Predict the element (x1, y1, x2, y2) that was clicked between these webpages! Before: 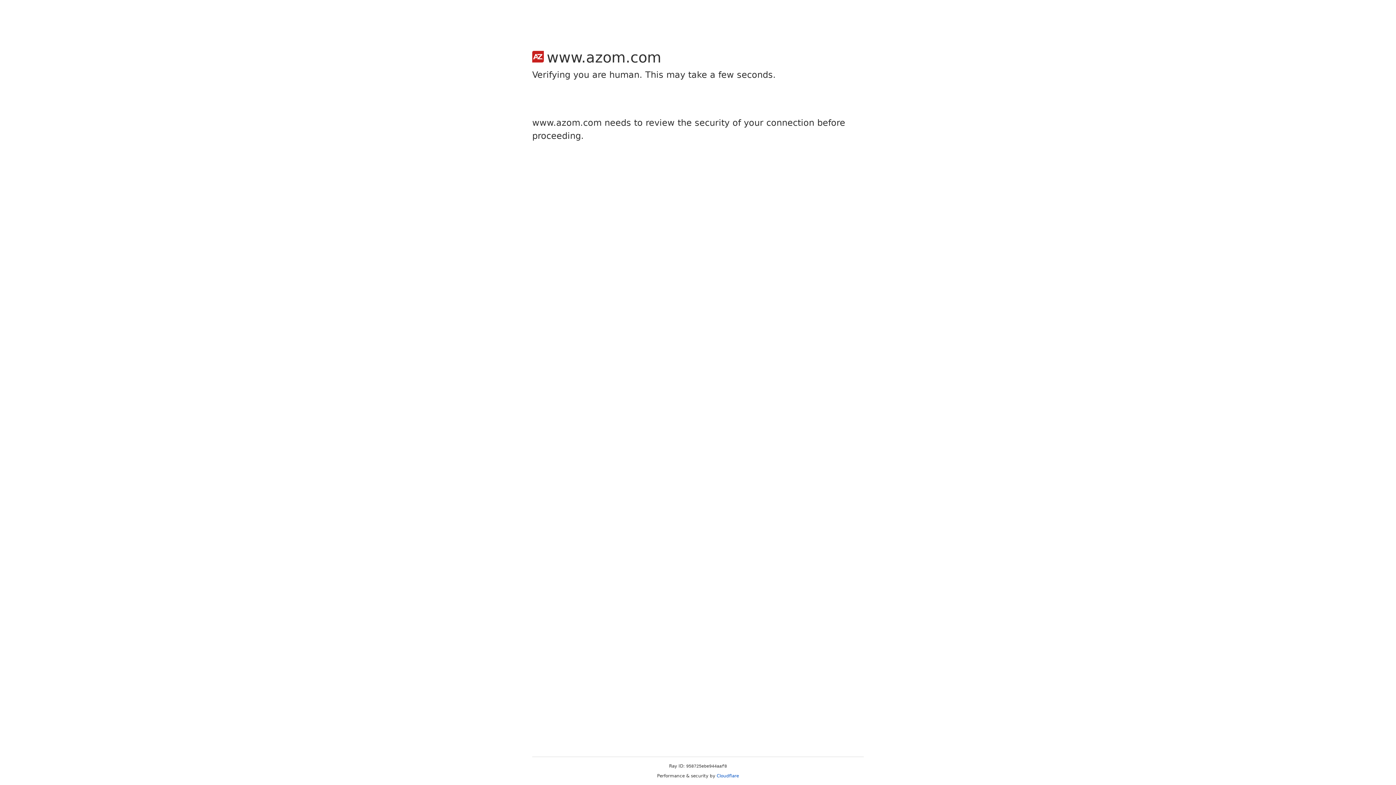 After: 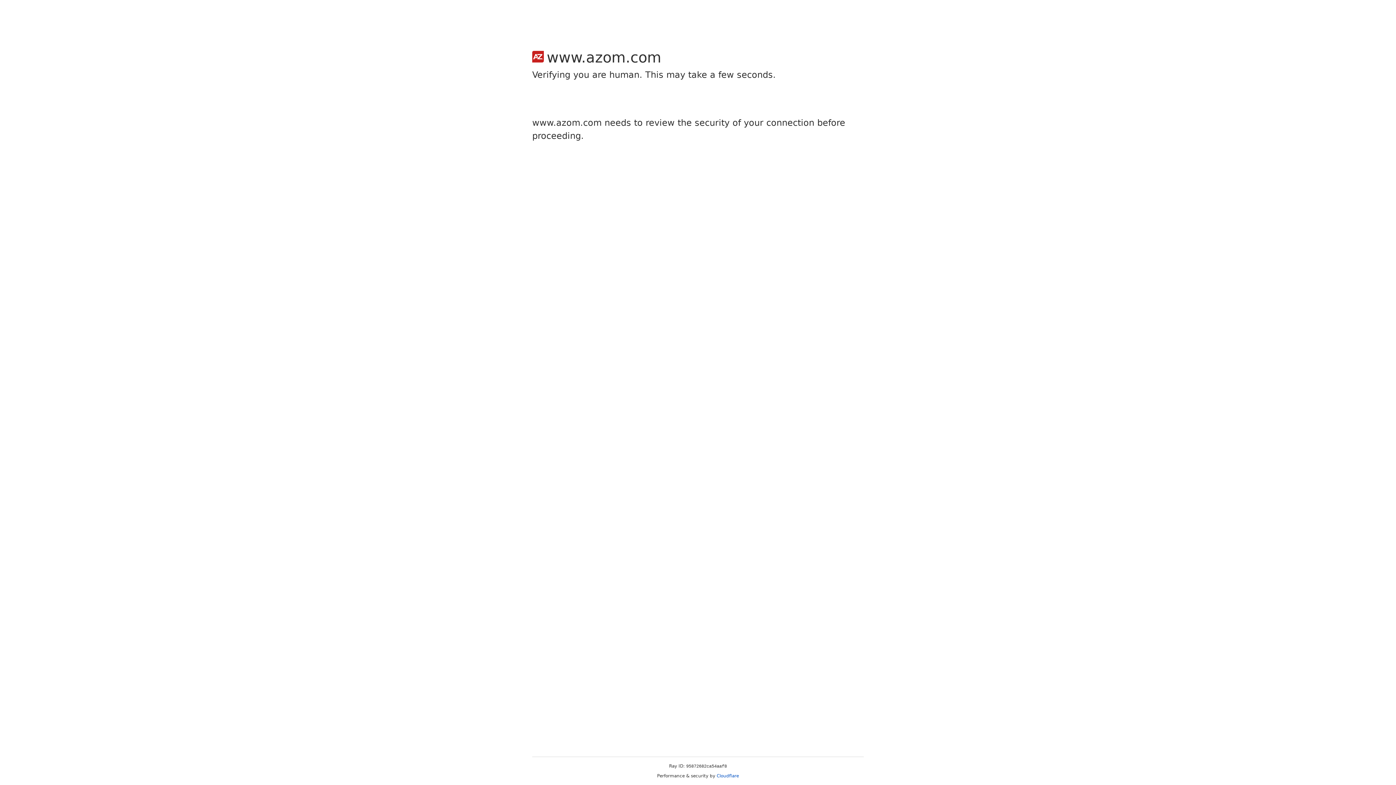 Action: label: Cloudflare bbox: (716, 773, 739, 778)